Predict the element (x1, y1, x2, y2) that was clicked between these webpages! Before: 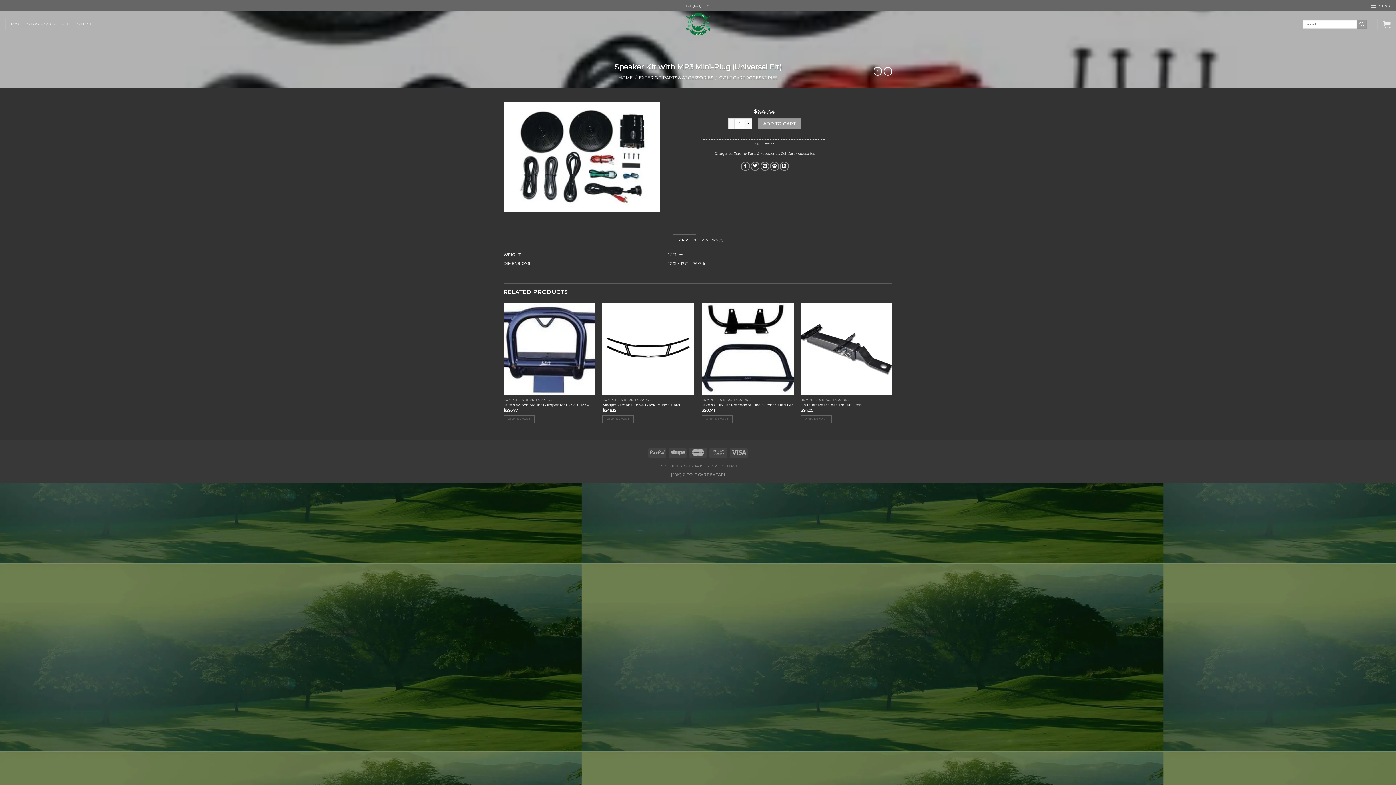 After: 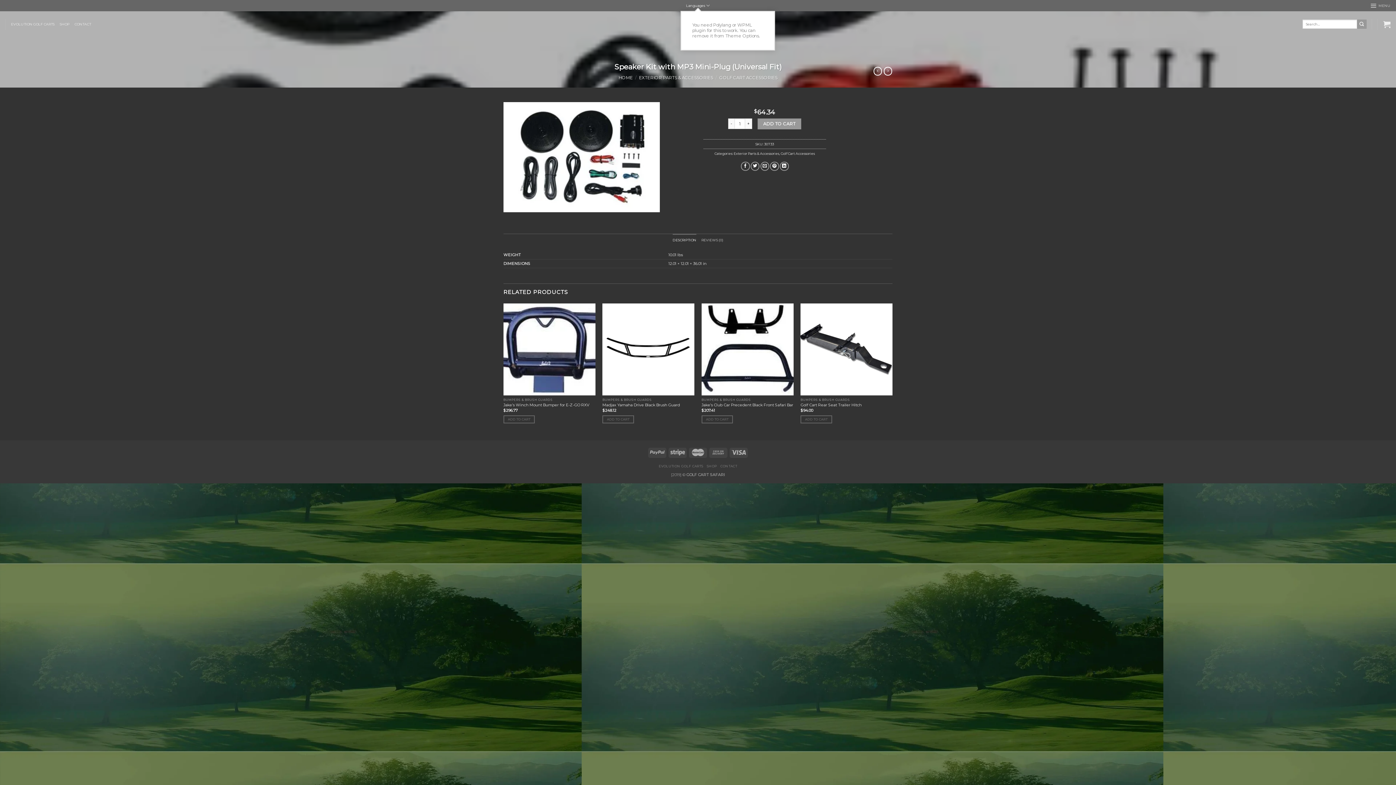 Action: label: Languages bbox: (686, 0, 710, 10)